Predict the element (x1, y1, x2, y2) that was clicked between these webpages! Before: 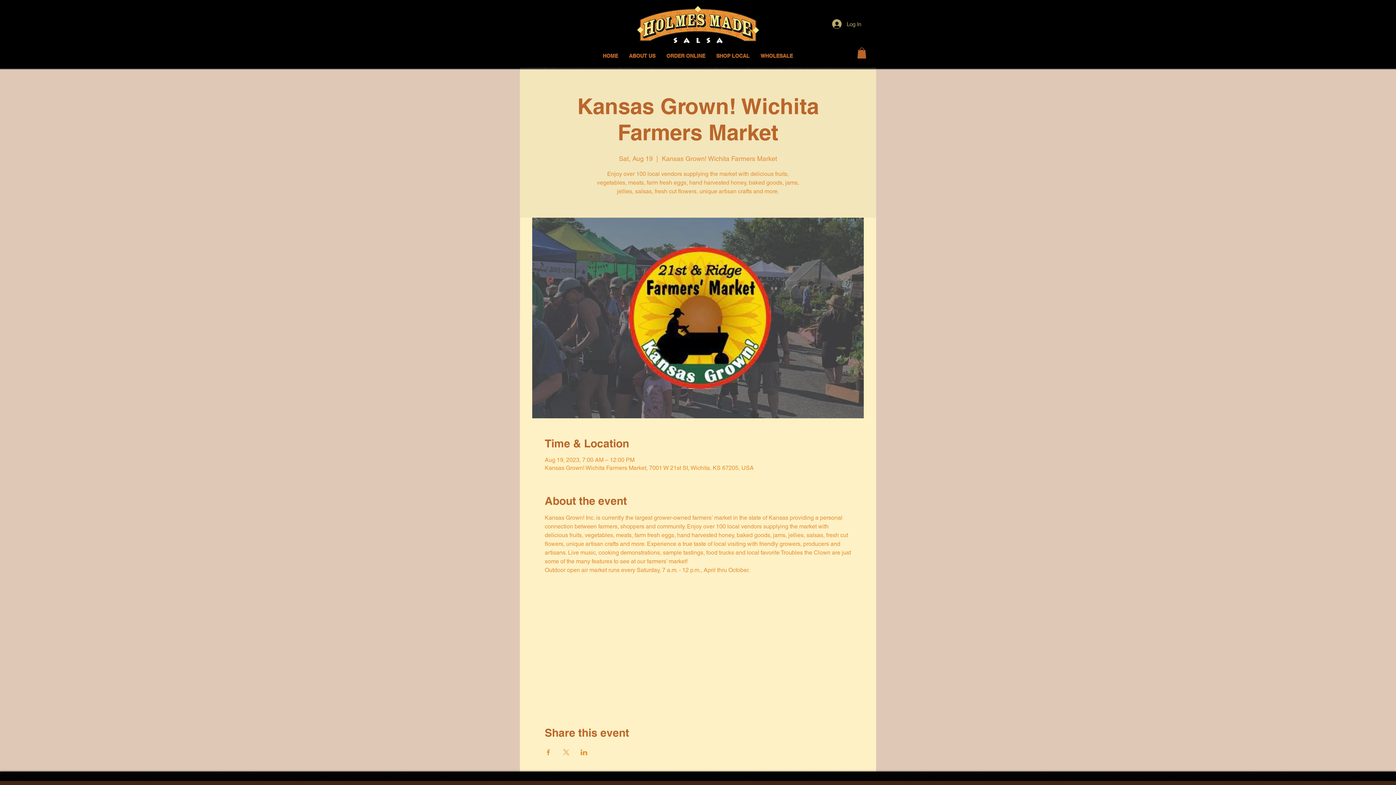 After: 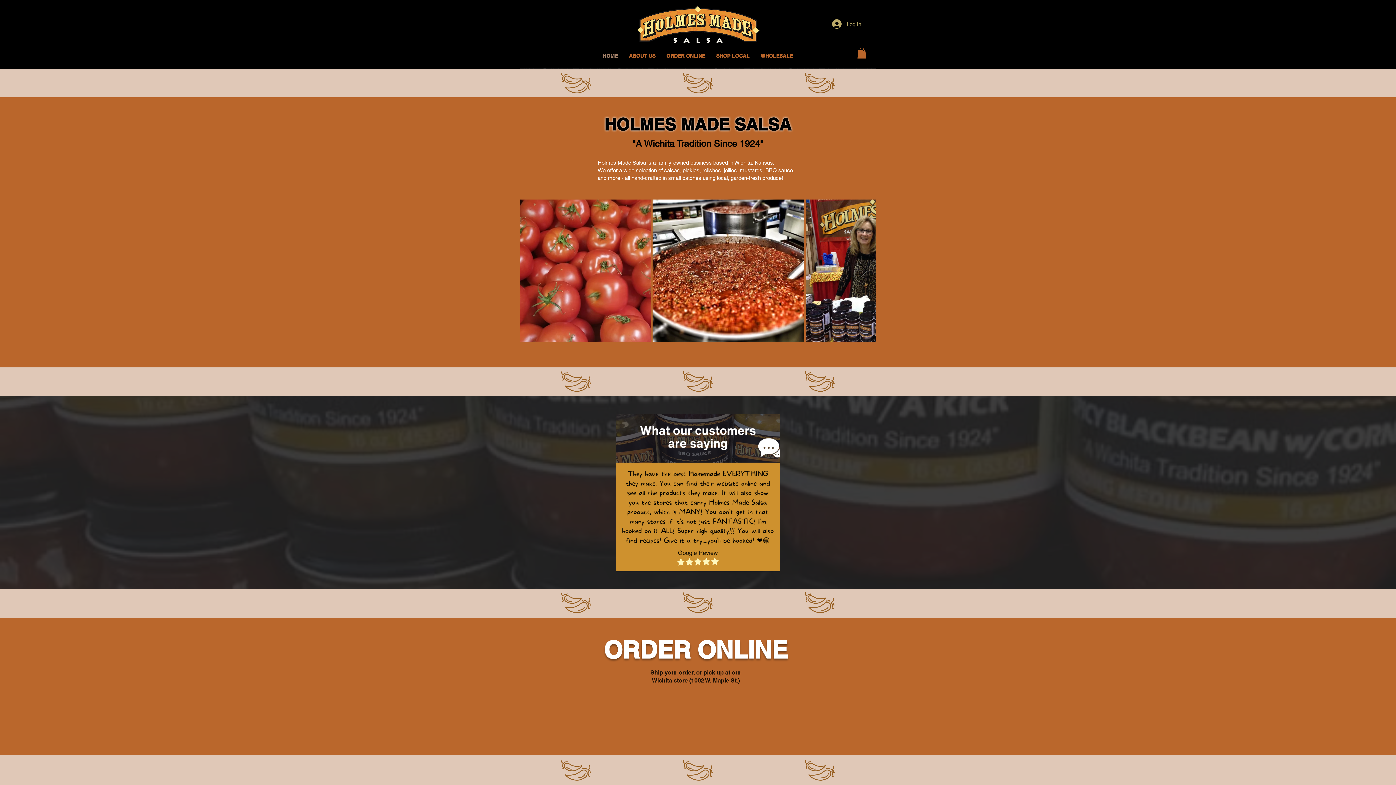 Action: bbox: (672, 36, 724, 44)